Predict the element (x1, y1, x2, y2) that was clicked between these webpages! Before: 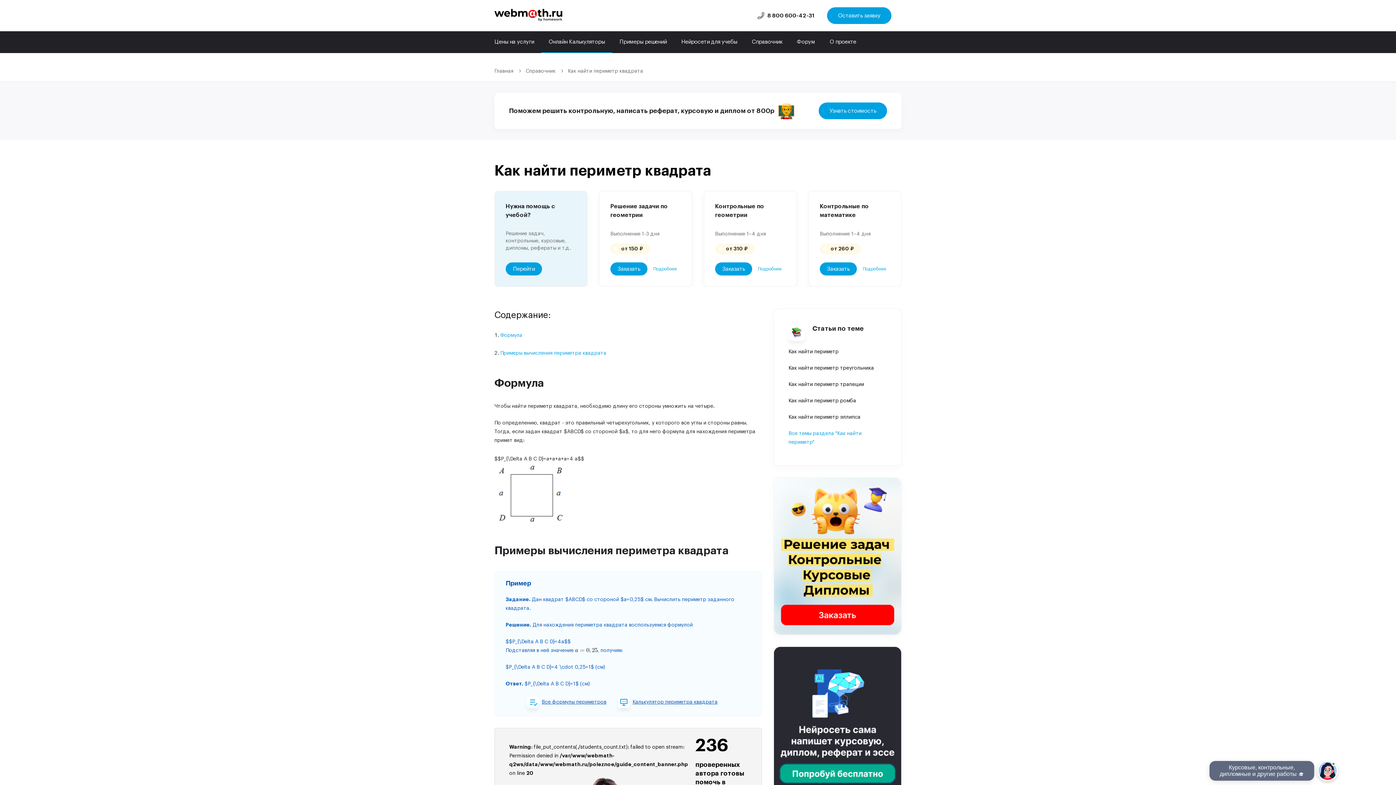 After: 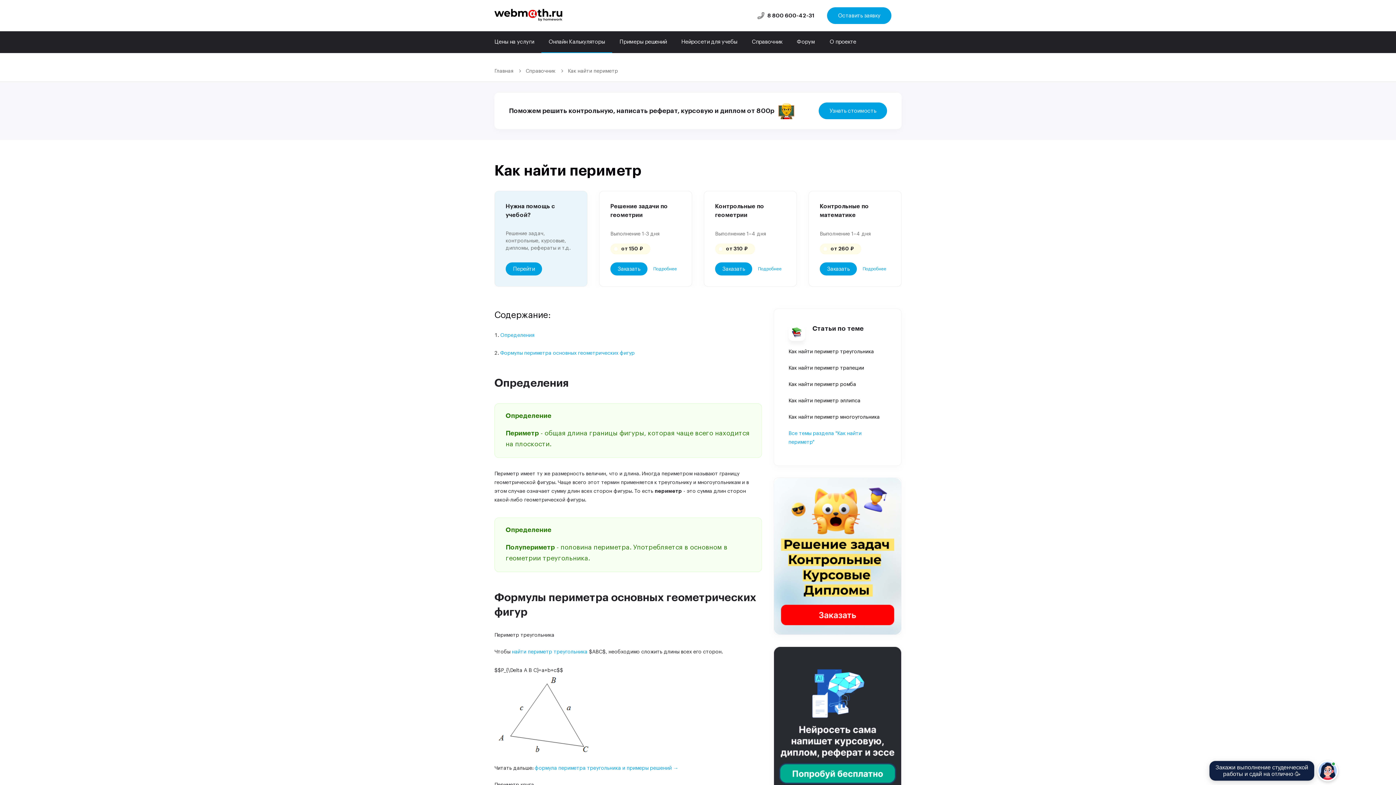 Action: bbox: (788, 349, 838, 354) label: Как найти периметр